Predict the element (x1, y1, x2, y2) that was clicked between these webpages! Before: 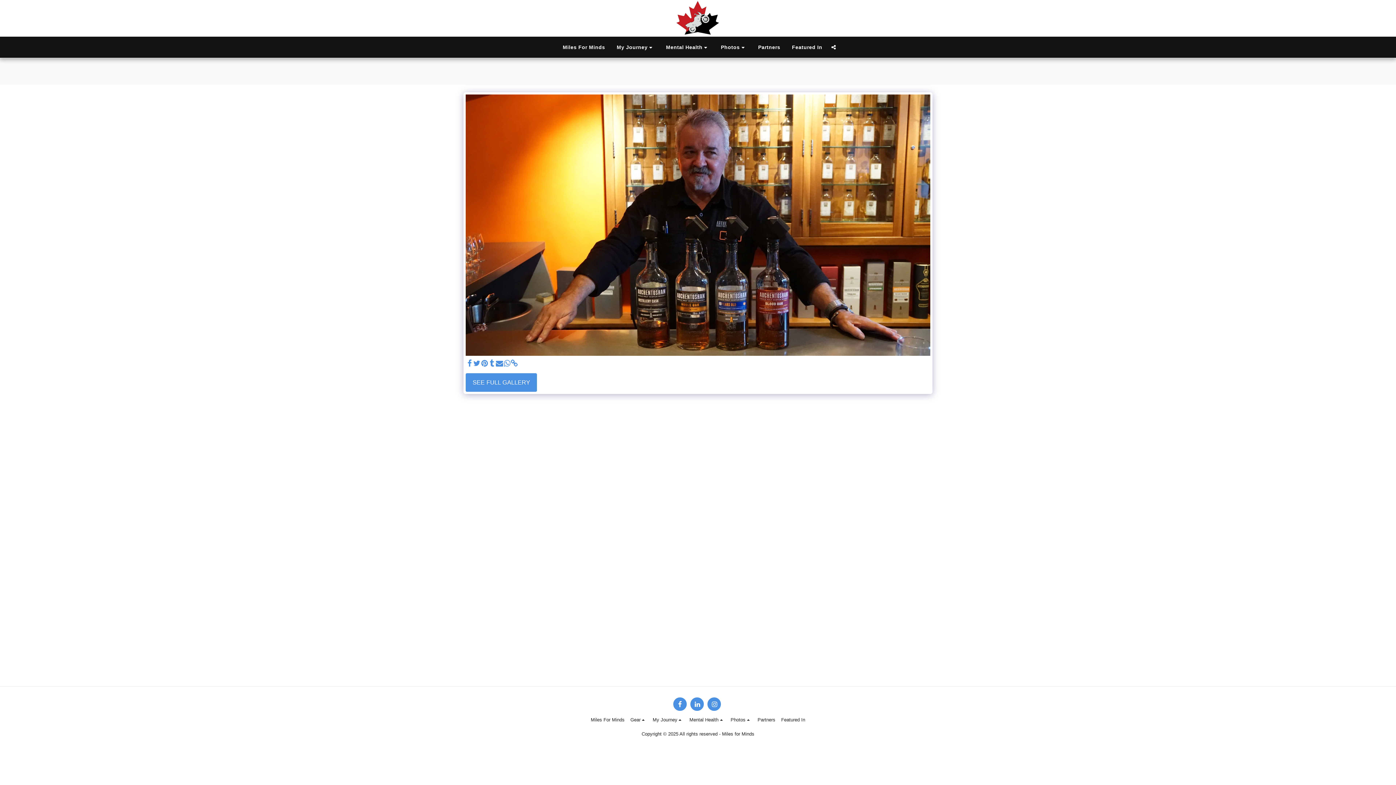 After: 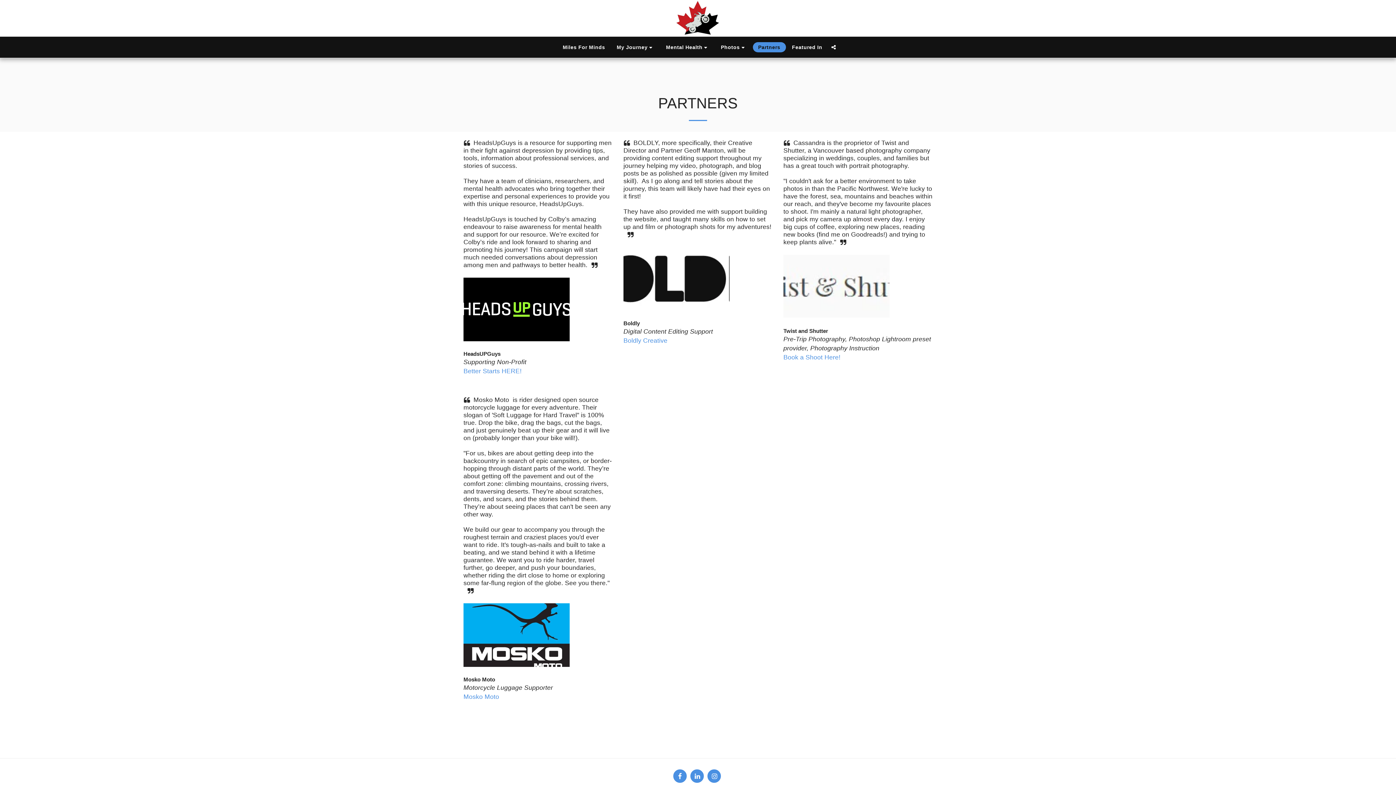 Action: bbox: (752, 42, 786, 52) label: Partners